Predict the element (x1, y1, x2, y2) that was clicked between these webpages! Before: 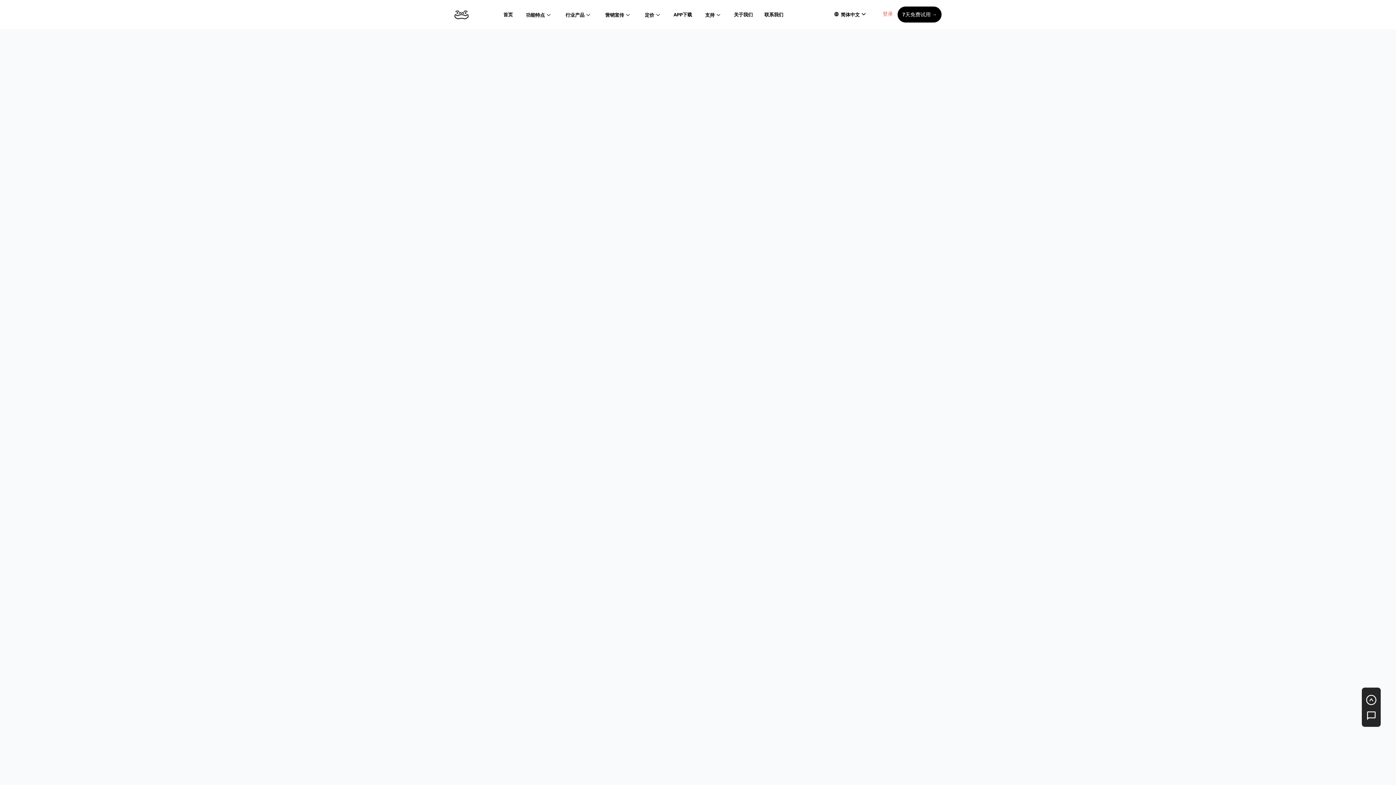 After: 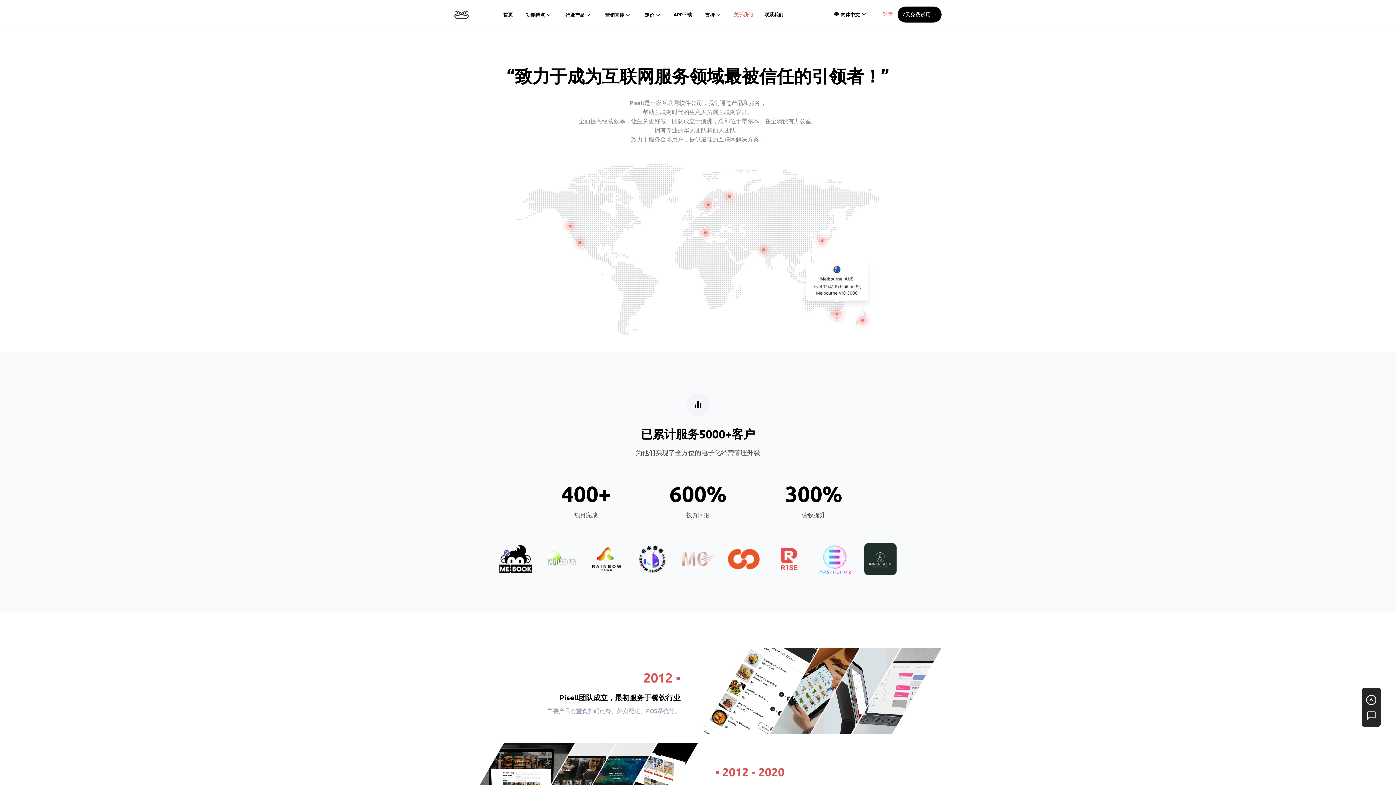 Action: label: 关于我们 bbox: (734, 11, 752, 17)